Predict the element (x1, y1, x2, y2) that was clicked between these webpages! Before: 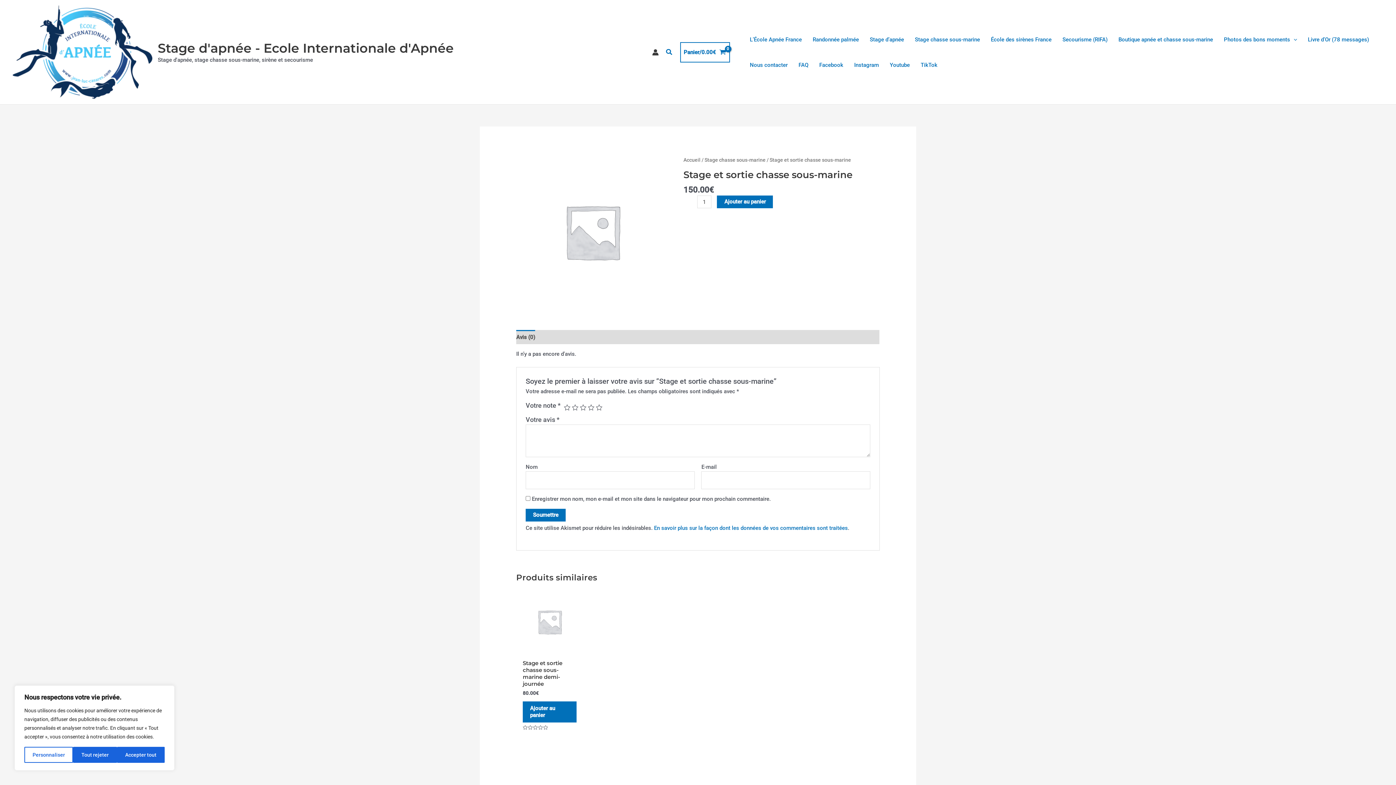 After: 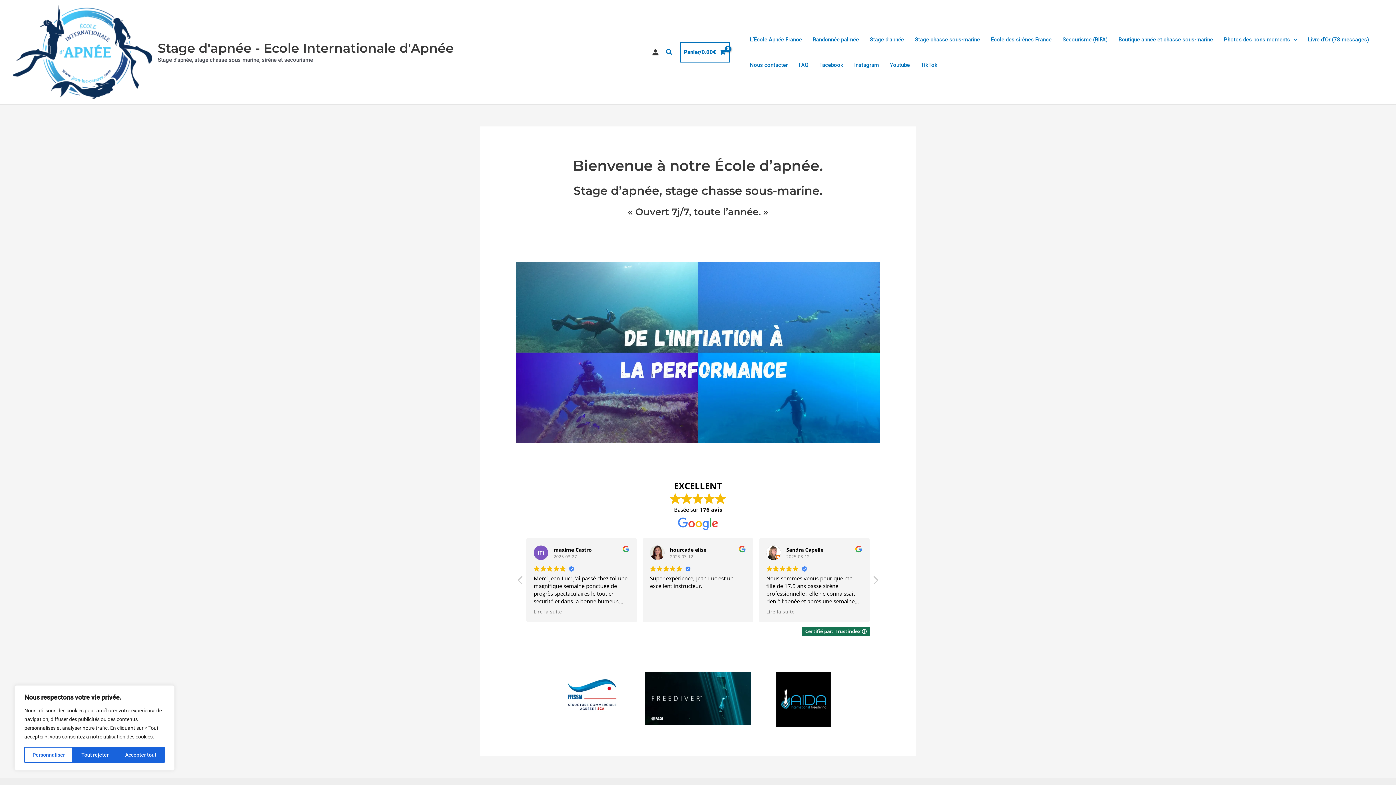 Action: bbox: (12, 48, 152, 55)